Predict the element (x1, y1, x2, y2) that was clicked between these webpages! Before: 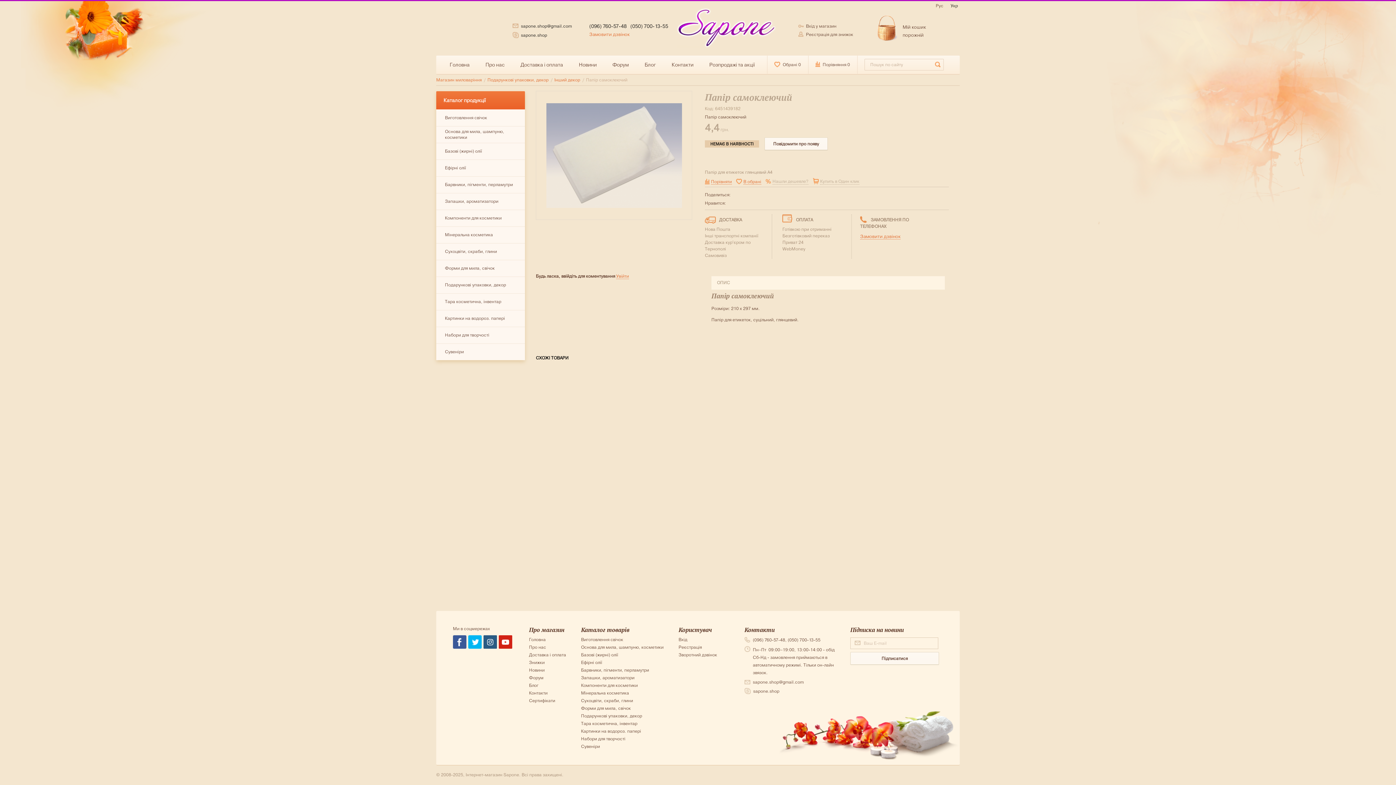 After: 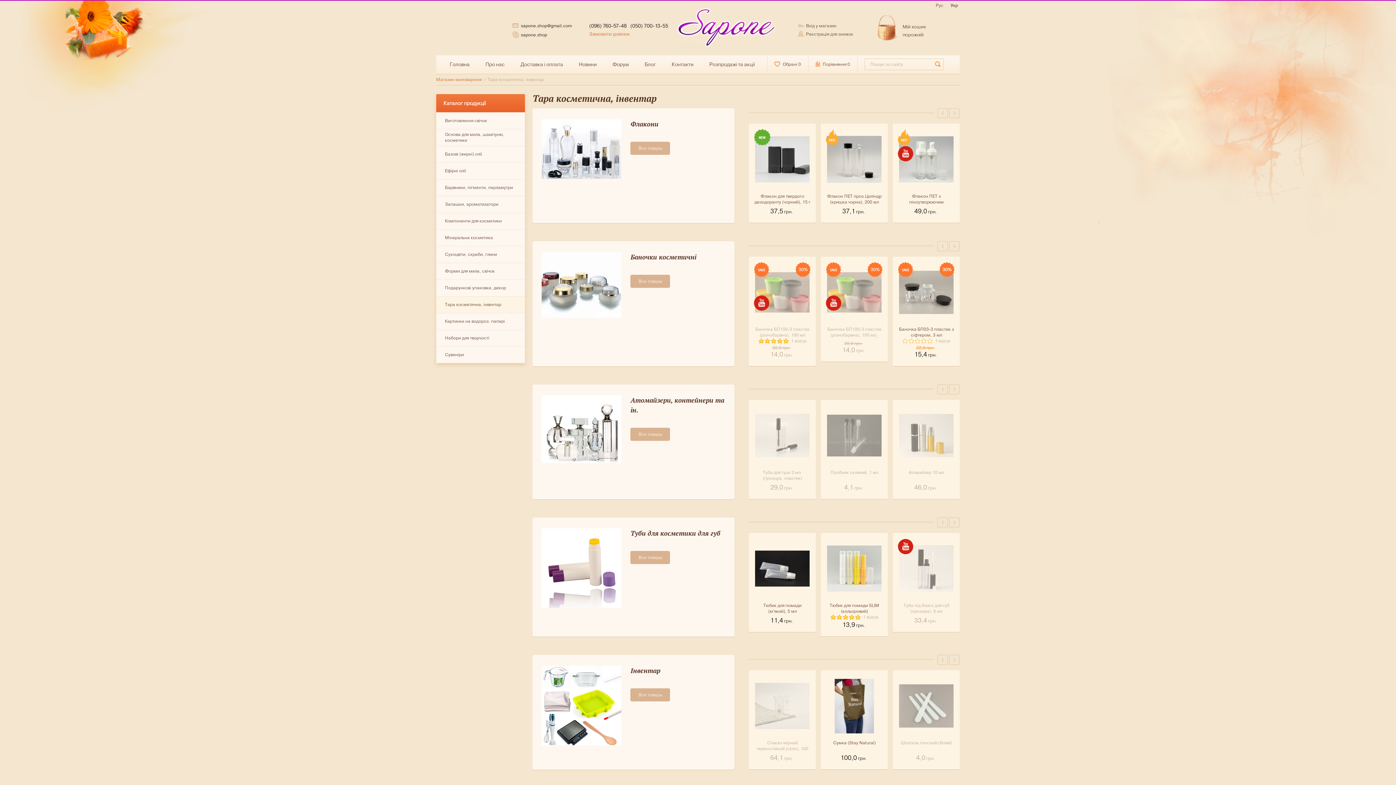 Action: bbox: (439, 293, 521, 310) label:  Тара косметична, інвентар